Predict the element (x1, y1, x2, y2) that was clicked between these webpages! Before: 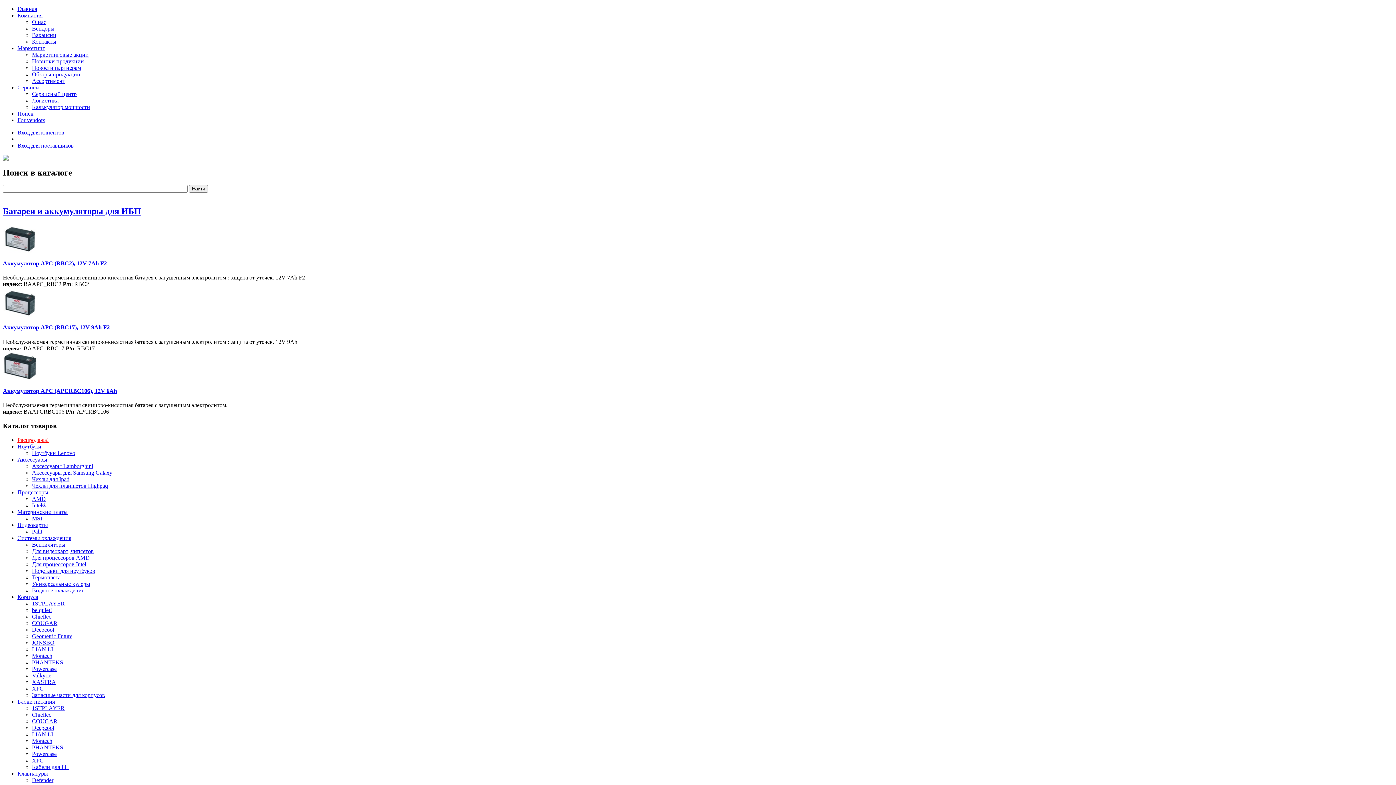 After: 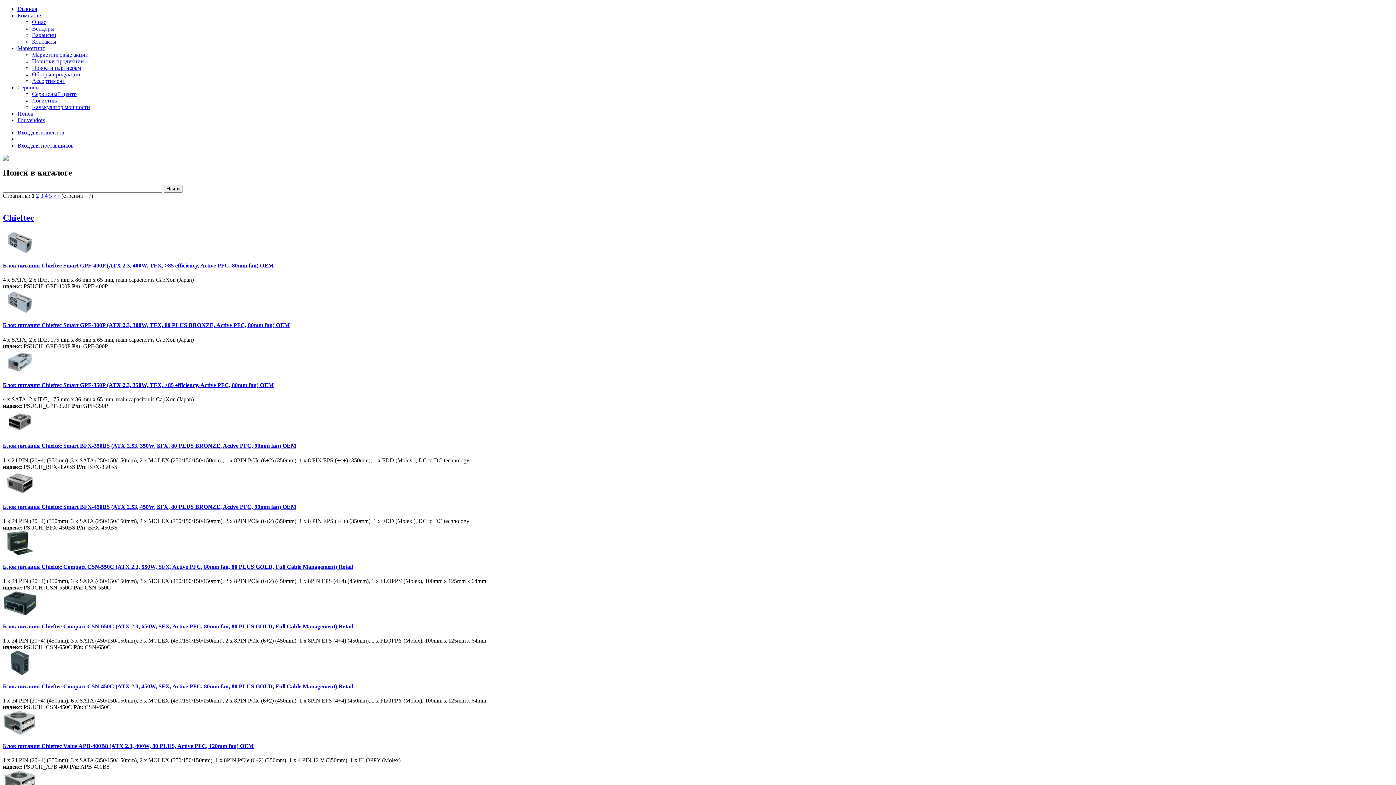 Action: bbox: (32, 711, 51, 718) label: Chieftec